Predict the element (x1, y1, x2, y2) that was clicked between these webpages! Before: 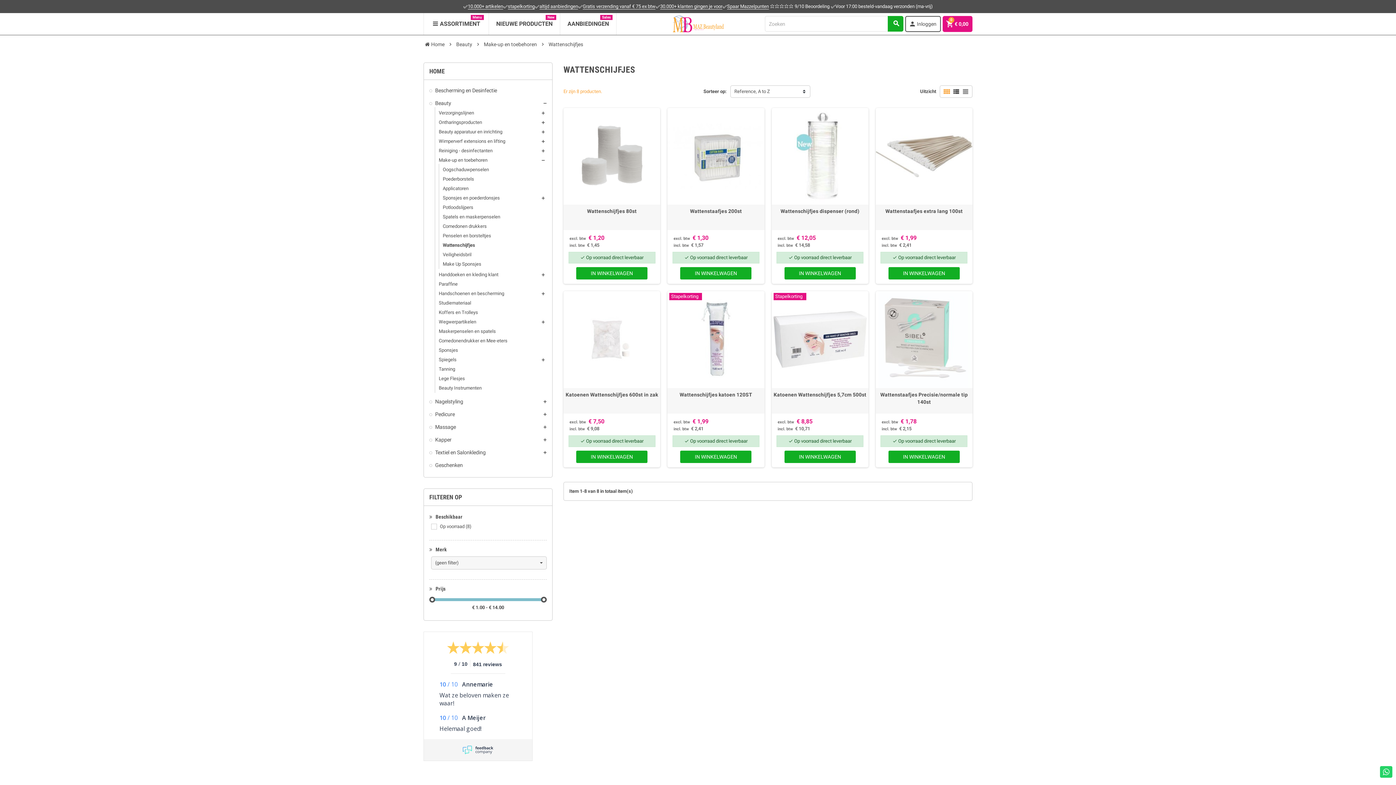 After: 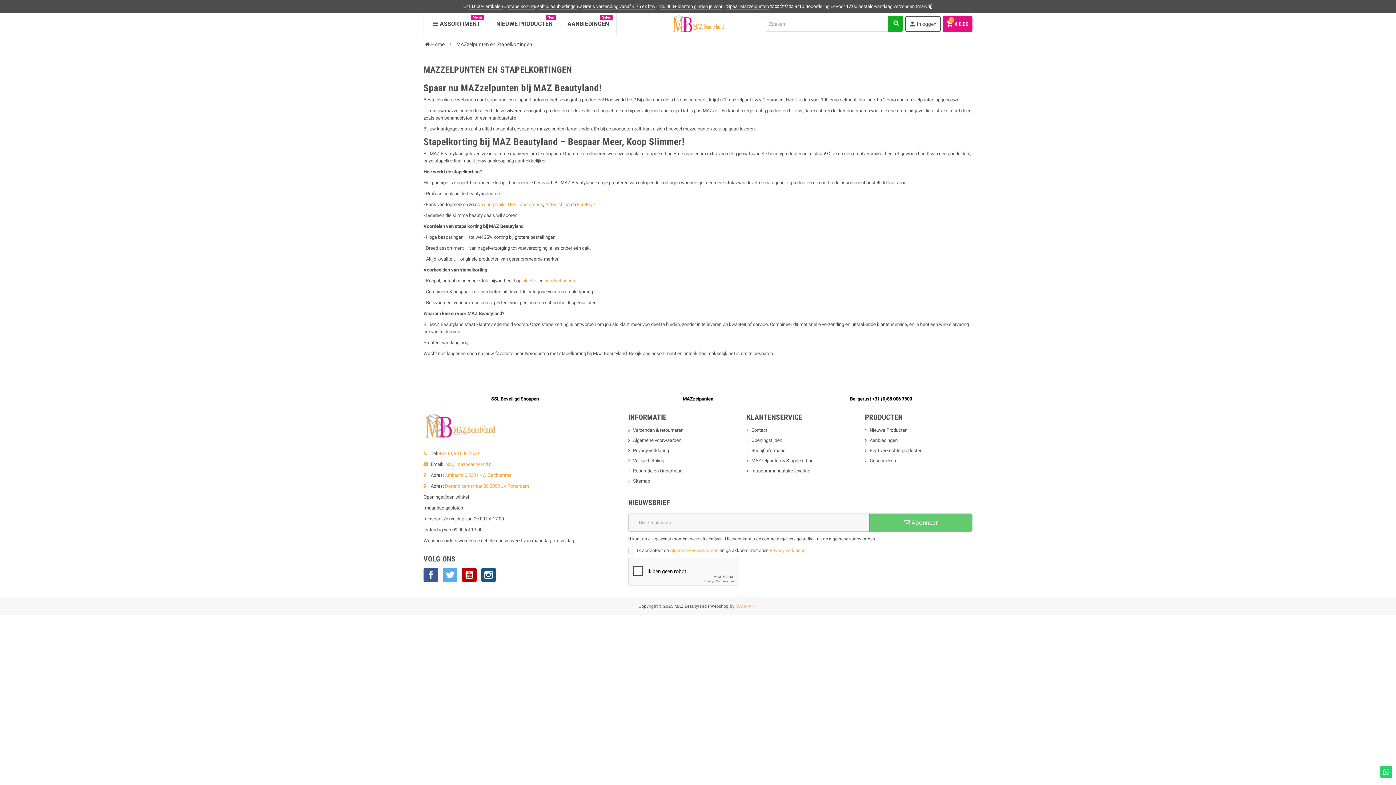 Action: bbox: (508, 3, 534, 9) label: stapelkorting